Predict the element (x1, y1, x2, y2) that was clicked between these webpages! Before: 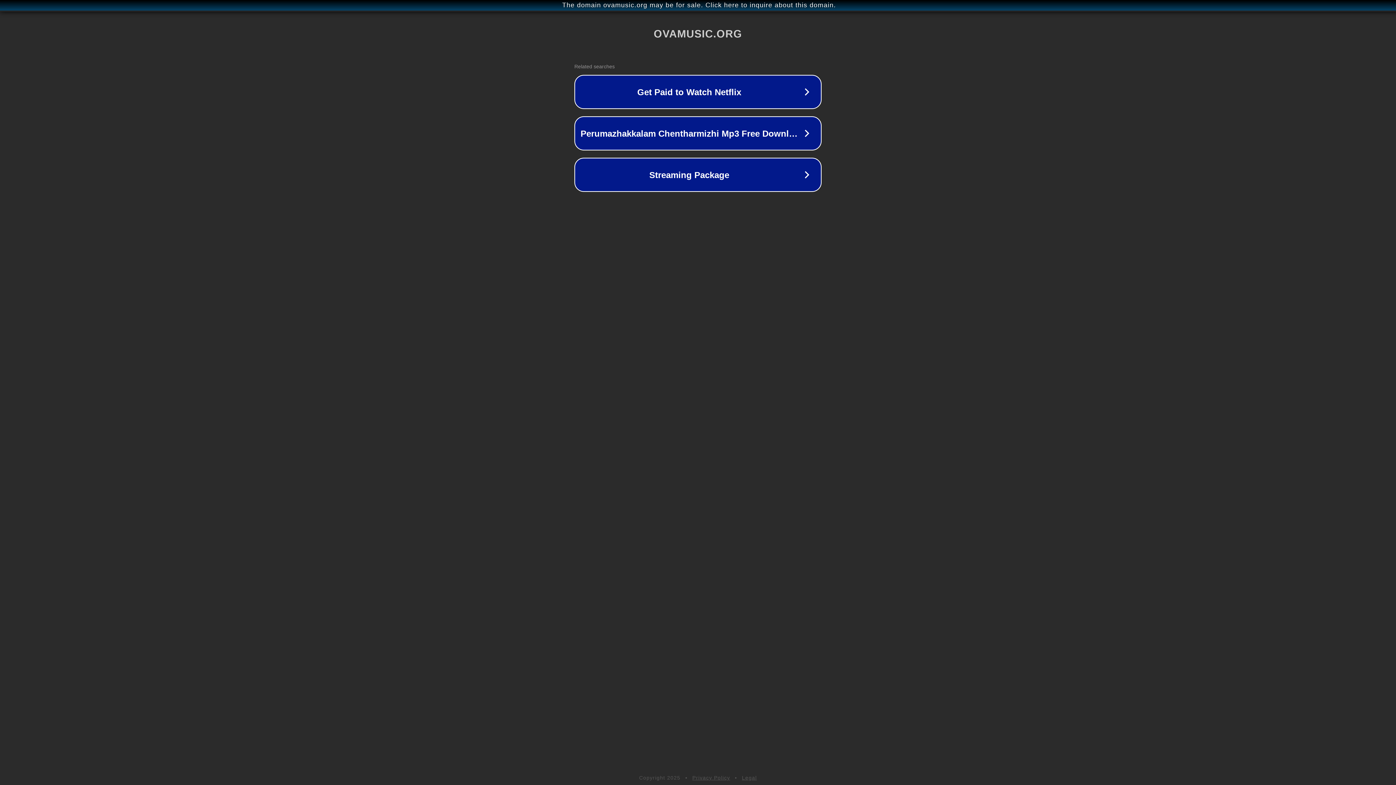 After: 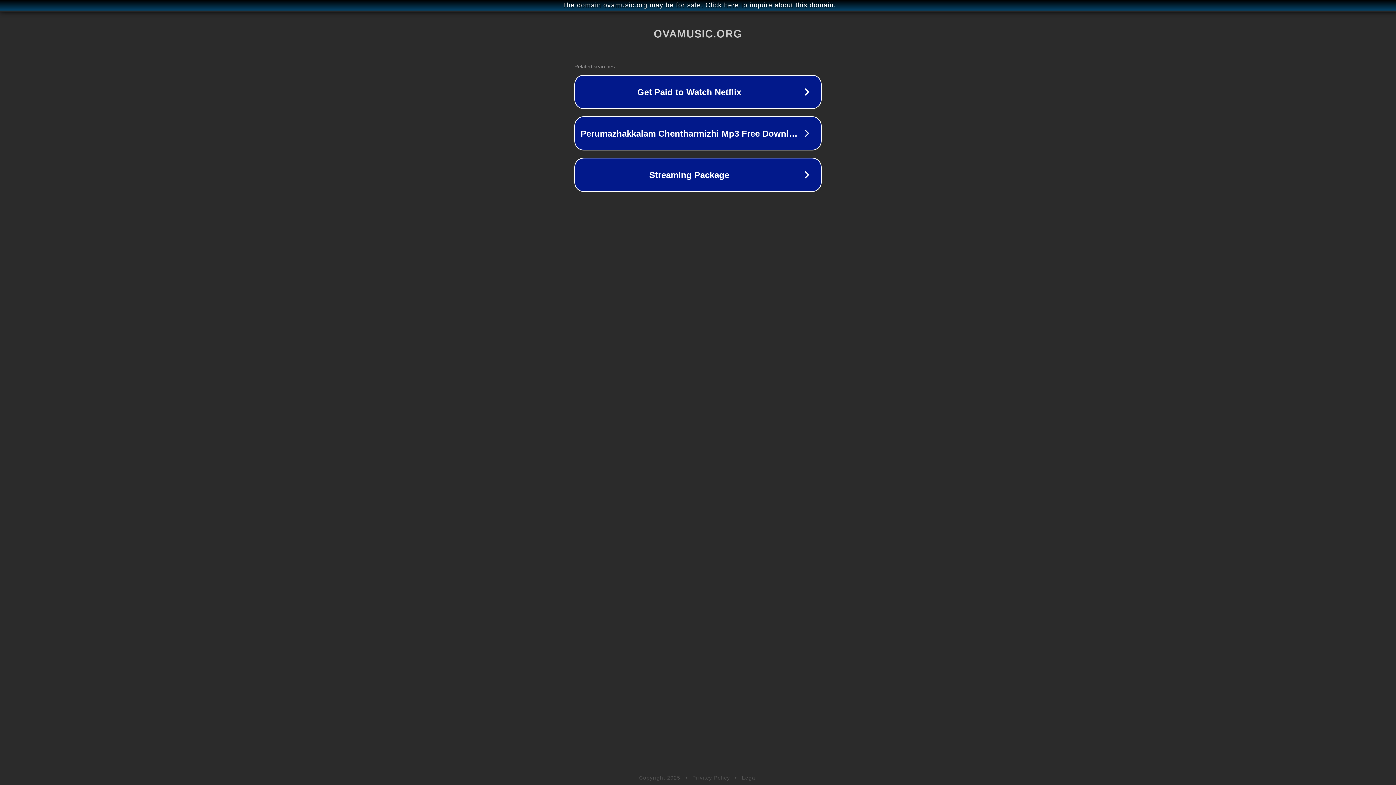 Action: bbox: (742, 775, 757, 781) label: Legal